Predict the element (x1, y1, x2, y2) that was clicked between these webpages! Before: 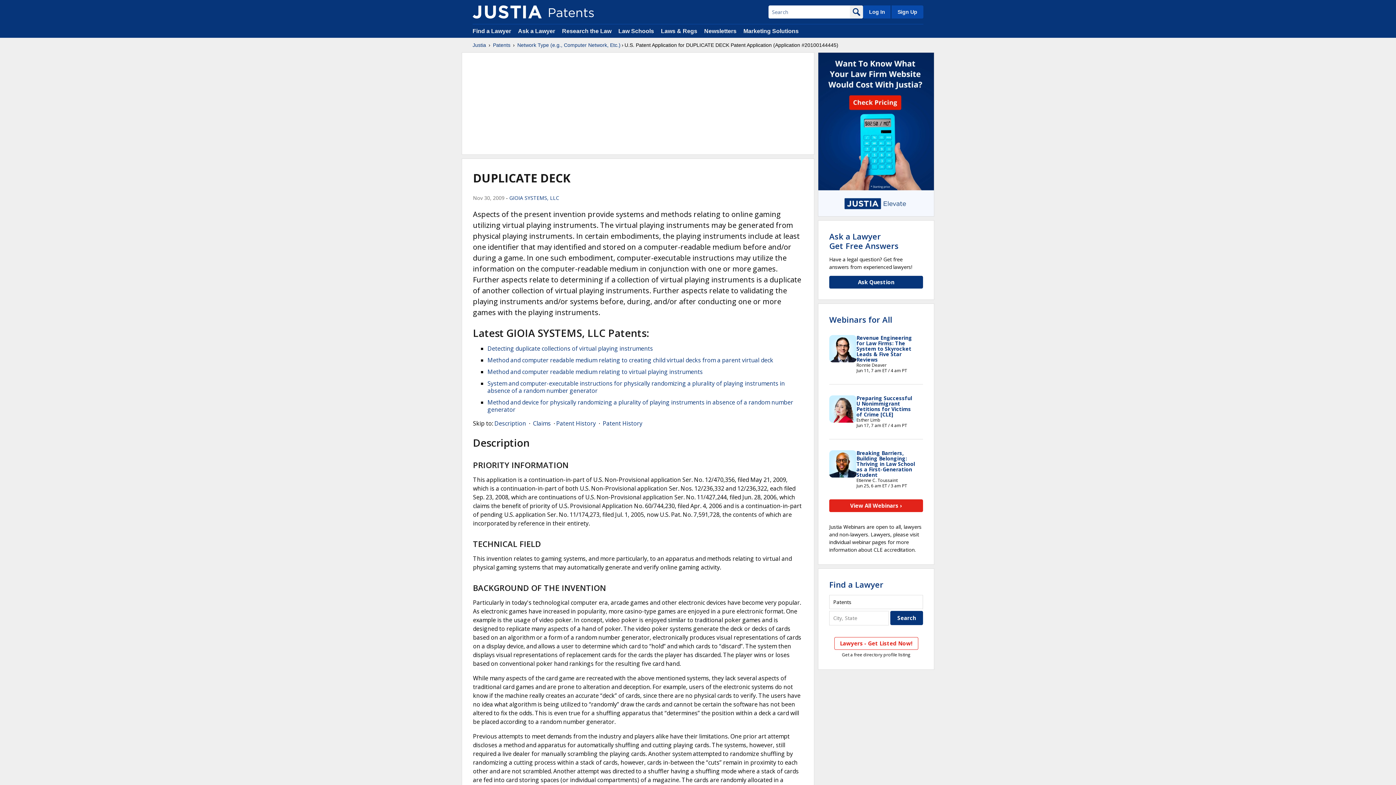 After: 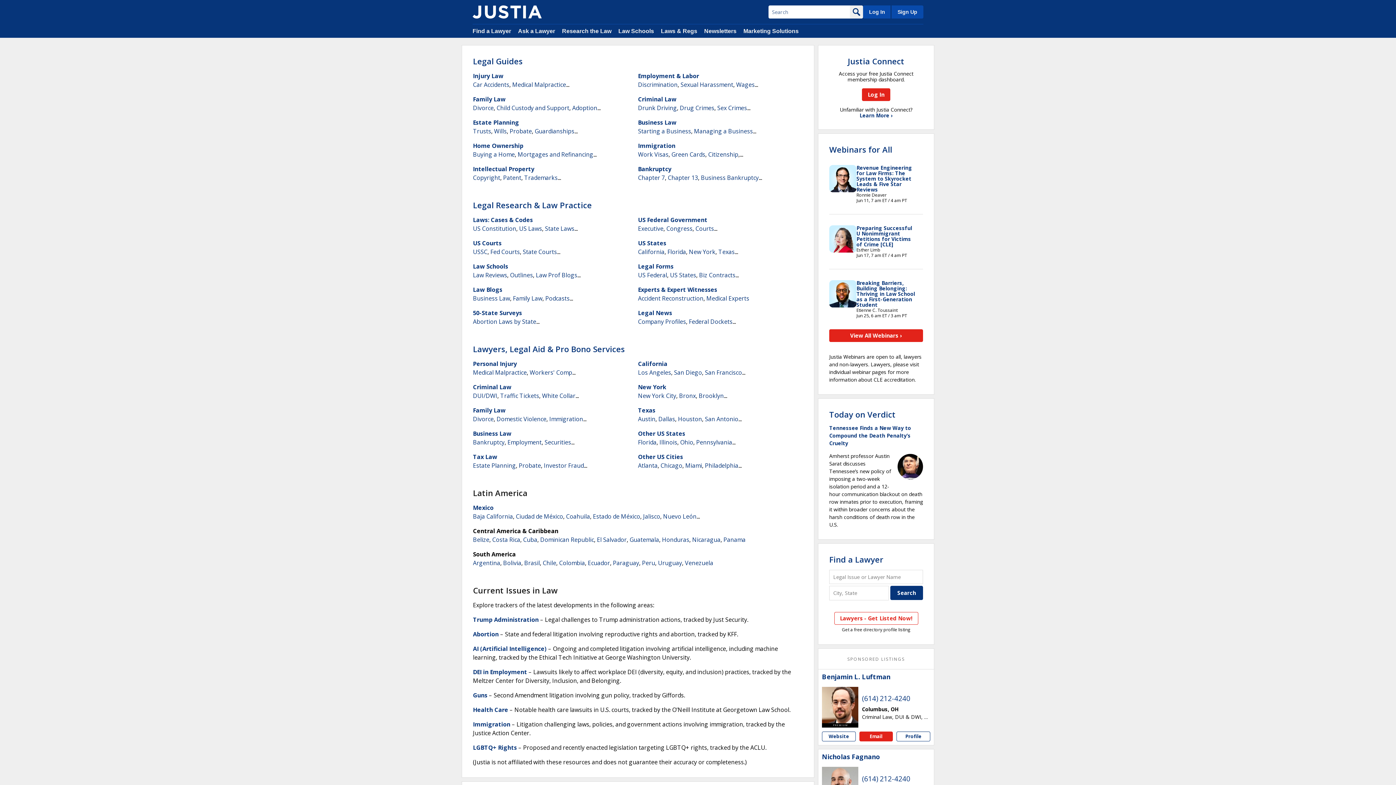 Action: label: Research the Law bbox: (562, 28, 611, 34)